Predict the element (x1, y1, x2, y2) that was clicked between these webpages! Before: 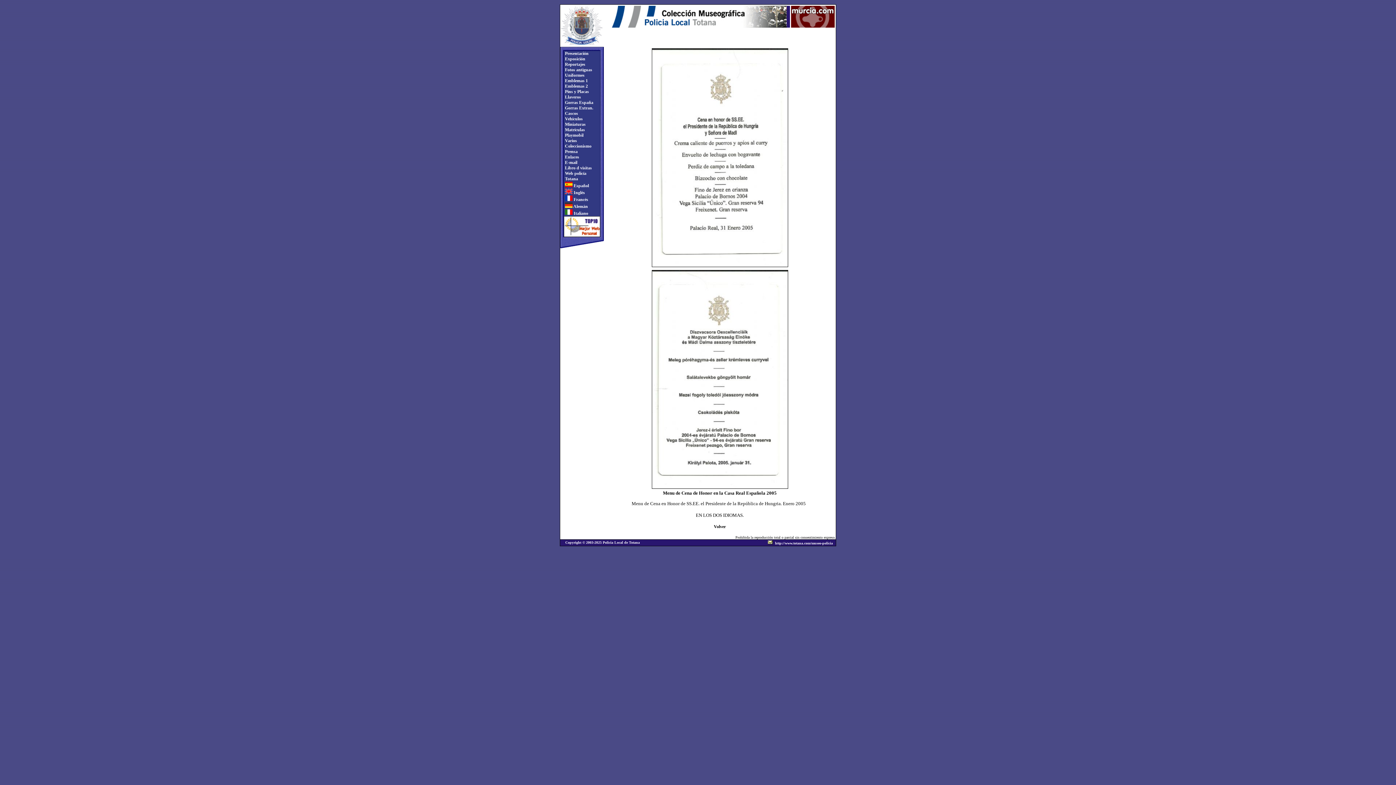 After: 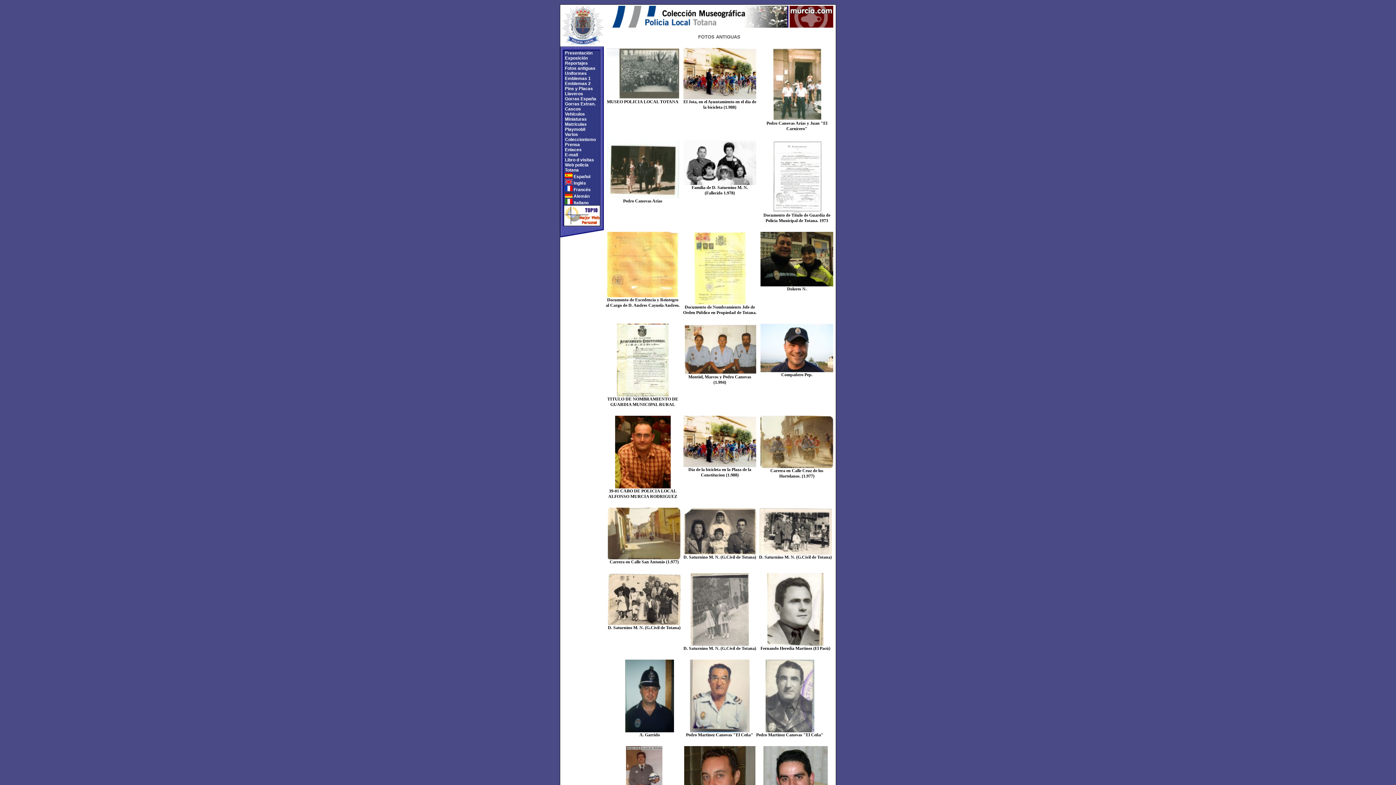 Action: label:  Fotos antiguas bbox: (564, 67, 592, 72)